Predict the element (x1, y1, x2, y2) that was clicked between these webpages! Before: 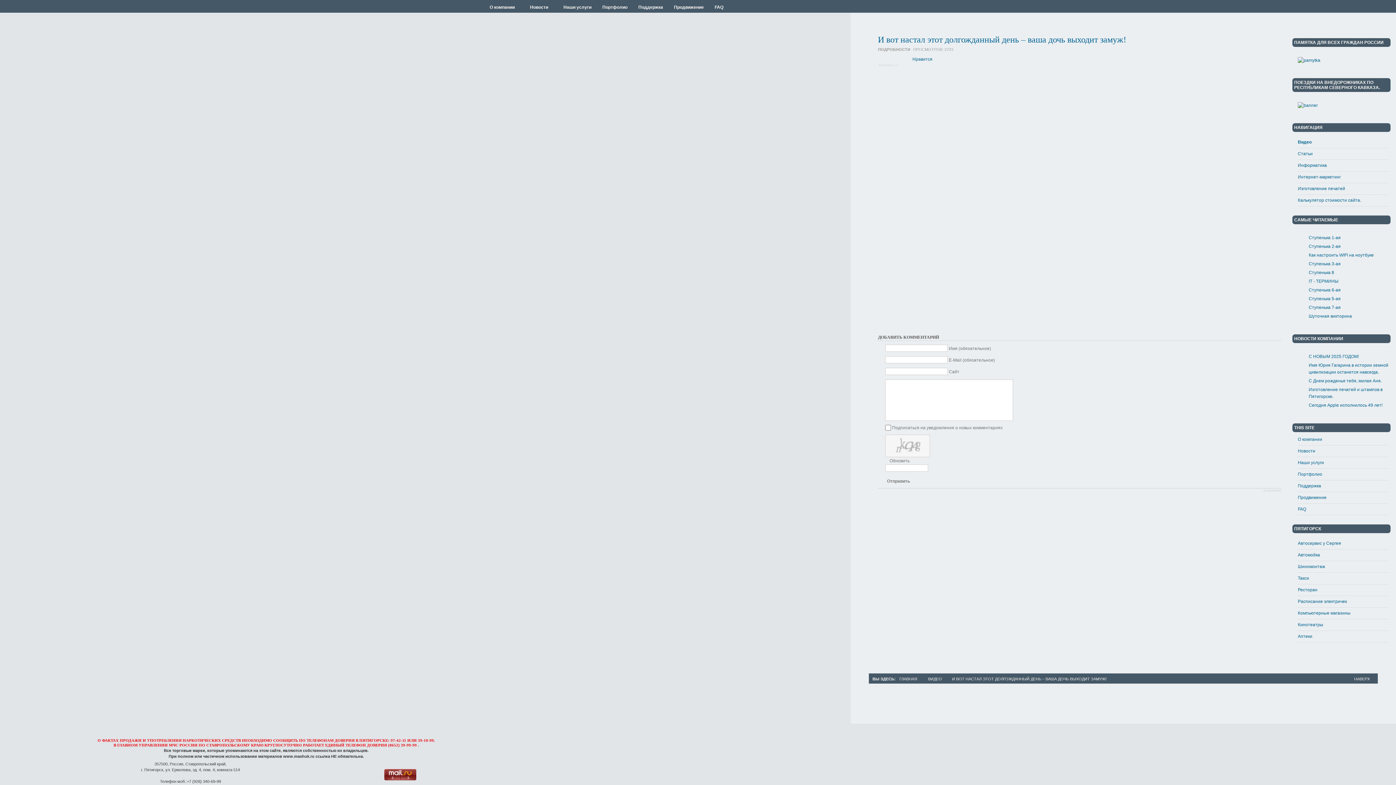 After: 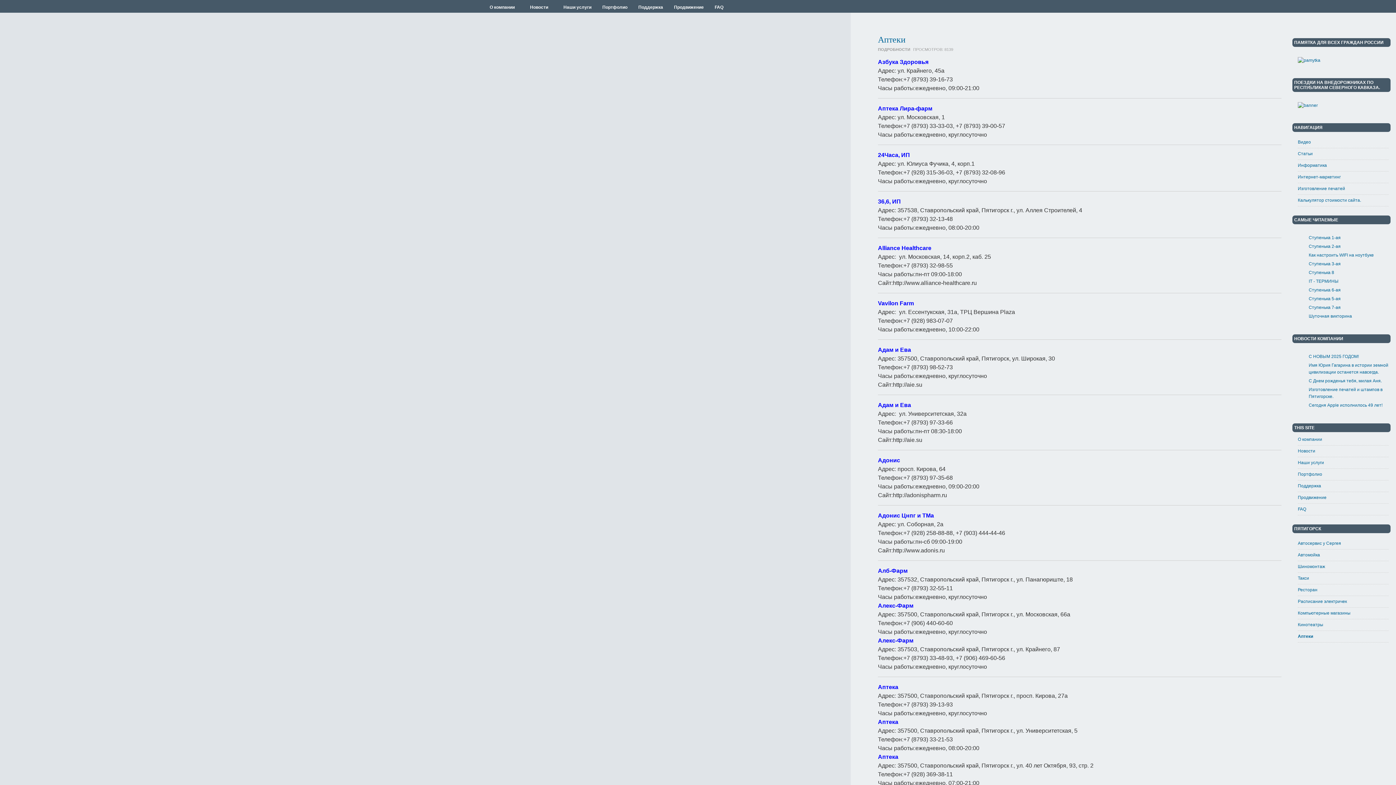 Action: label: Аптеки bbox: (1298, 631, 1389, 642)